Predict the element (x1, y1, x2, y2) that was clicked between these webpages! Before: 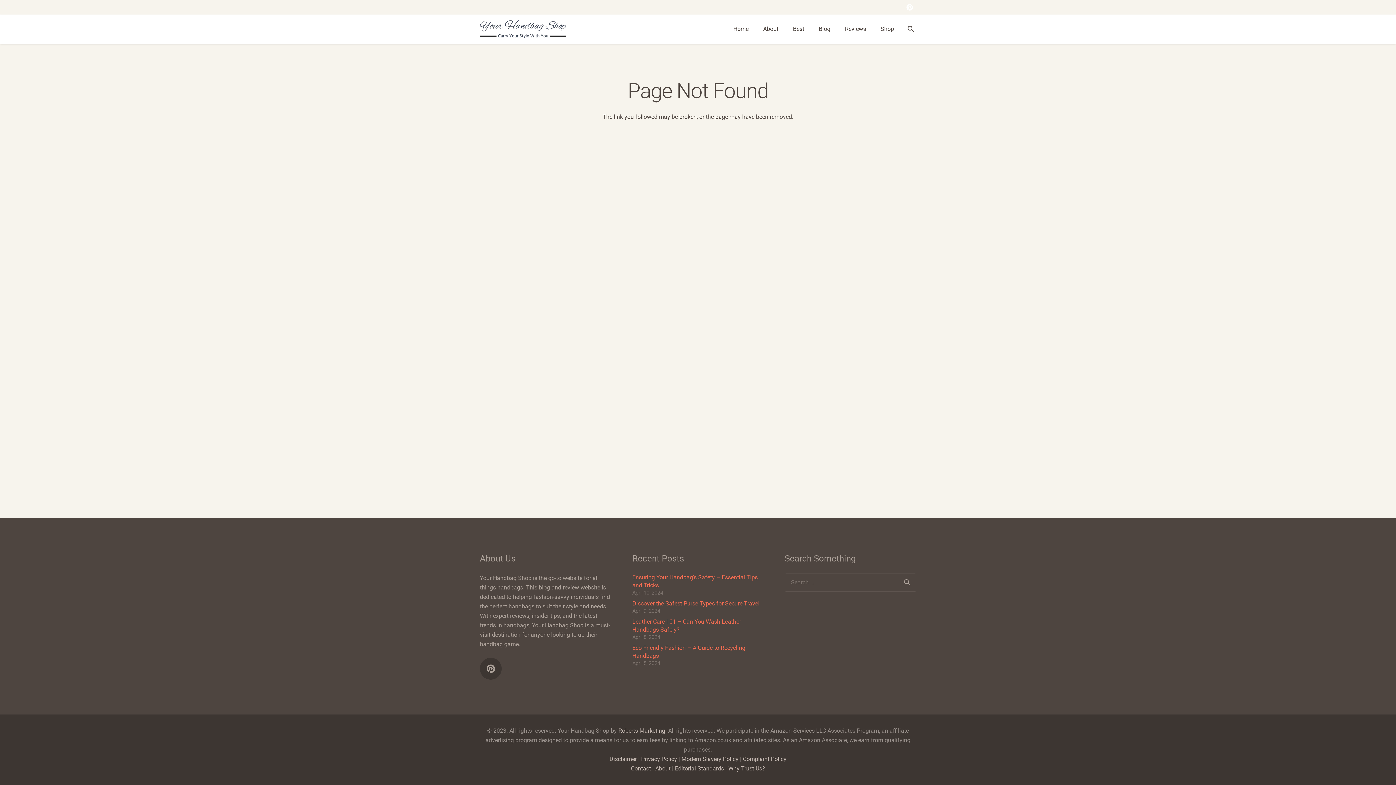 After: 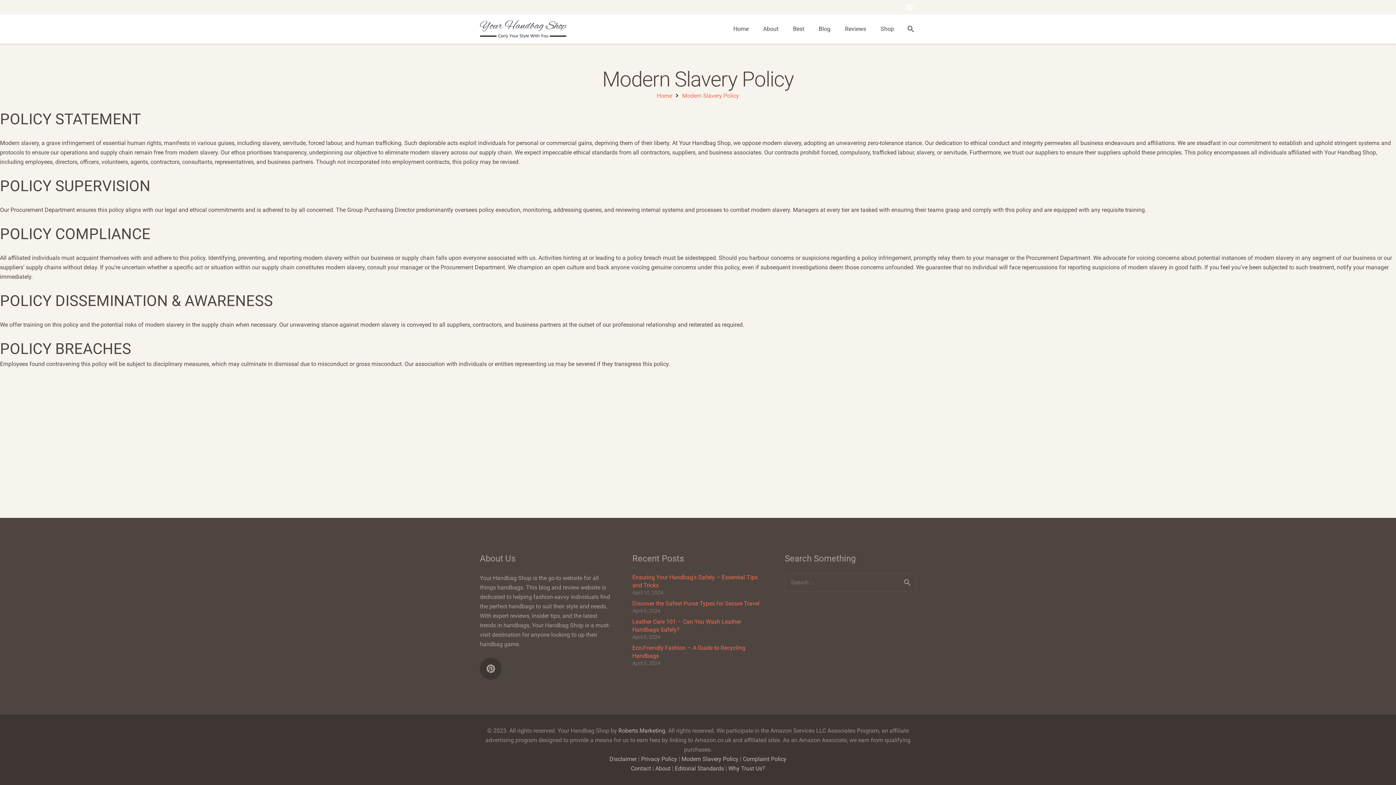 Action: label: Modern Slavery Policy bbox: (681, 756, 738, 762)